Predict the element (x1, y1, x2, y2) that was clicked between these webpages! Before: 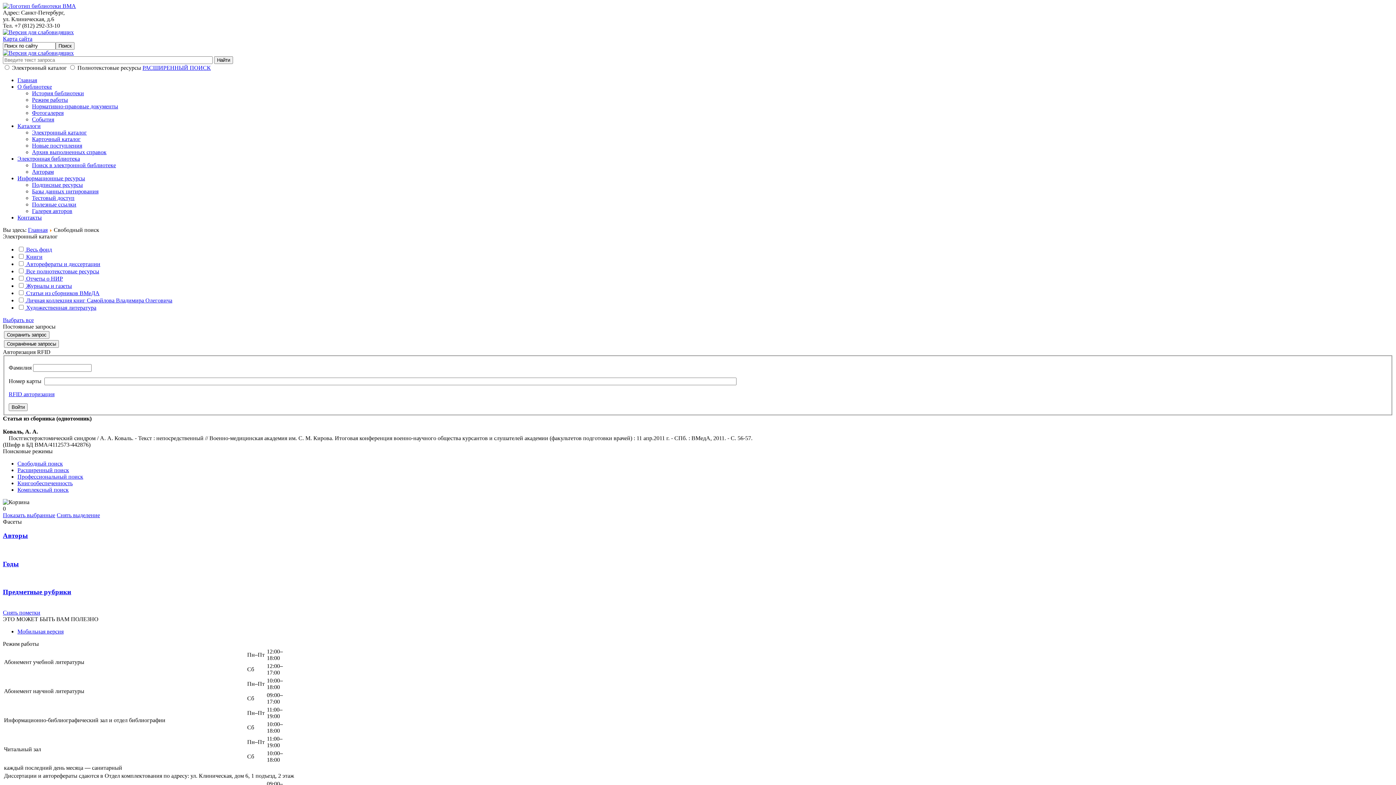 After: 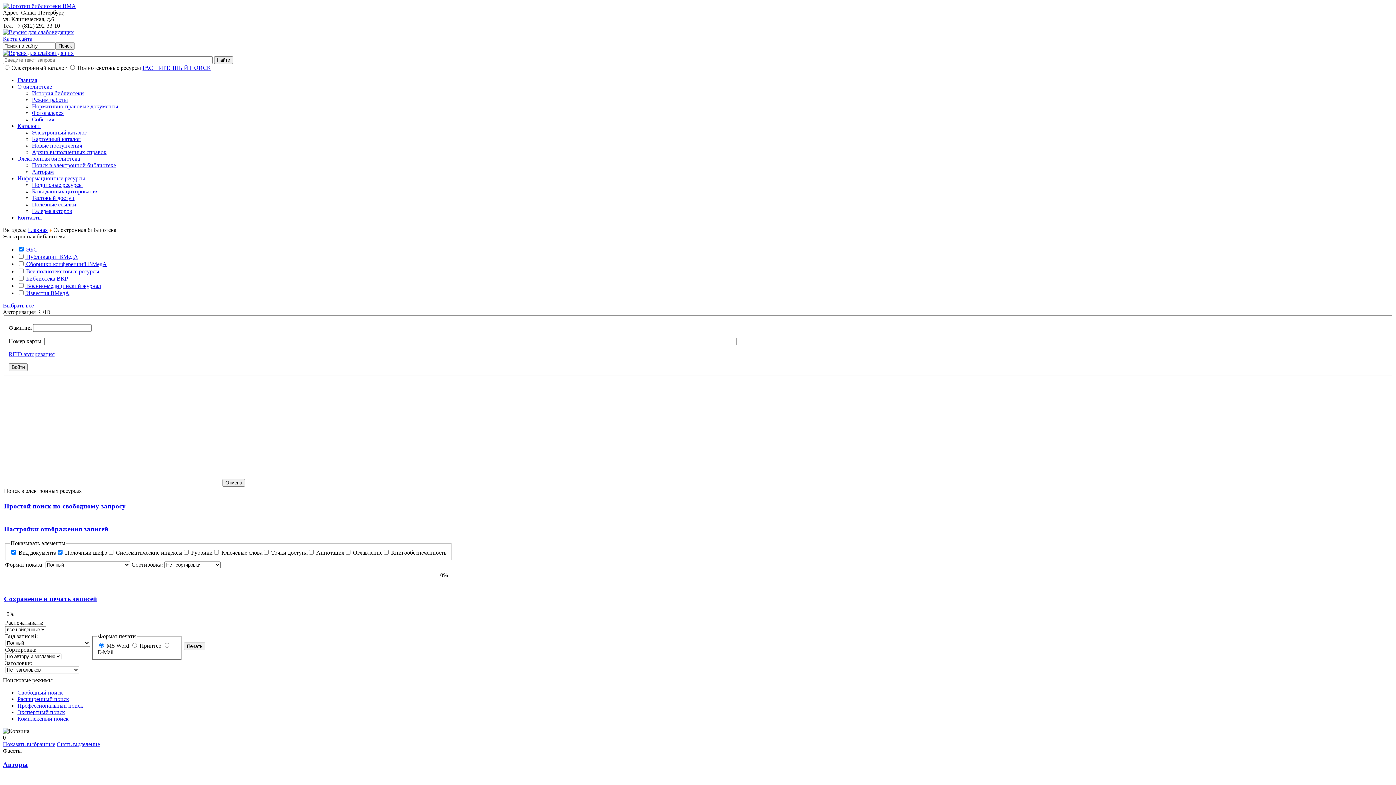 Action: label: Электронная библиотека bbox: (17, 155, 80, 161)